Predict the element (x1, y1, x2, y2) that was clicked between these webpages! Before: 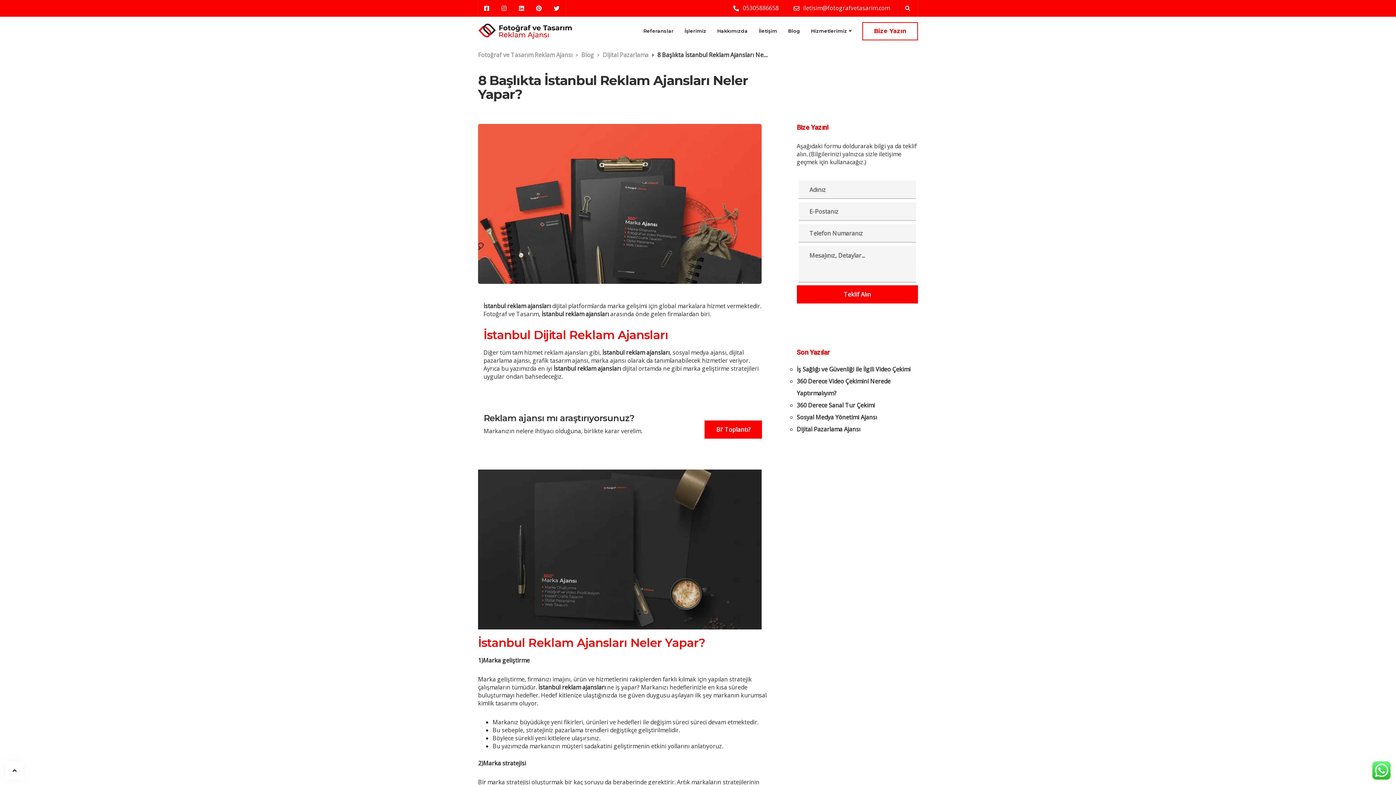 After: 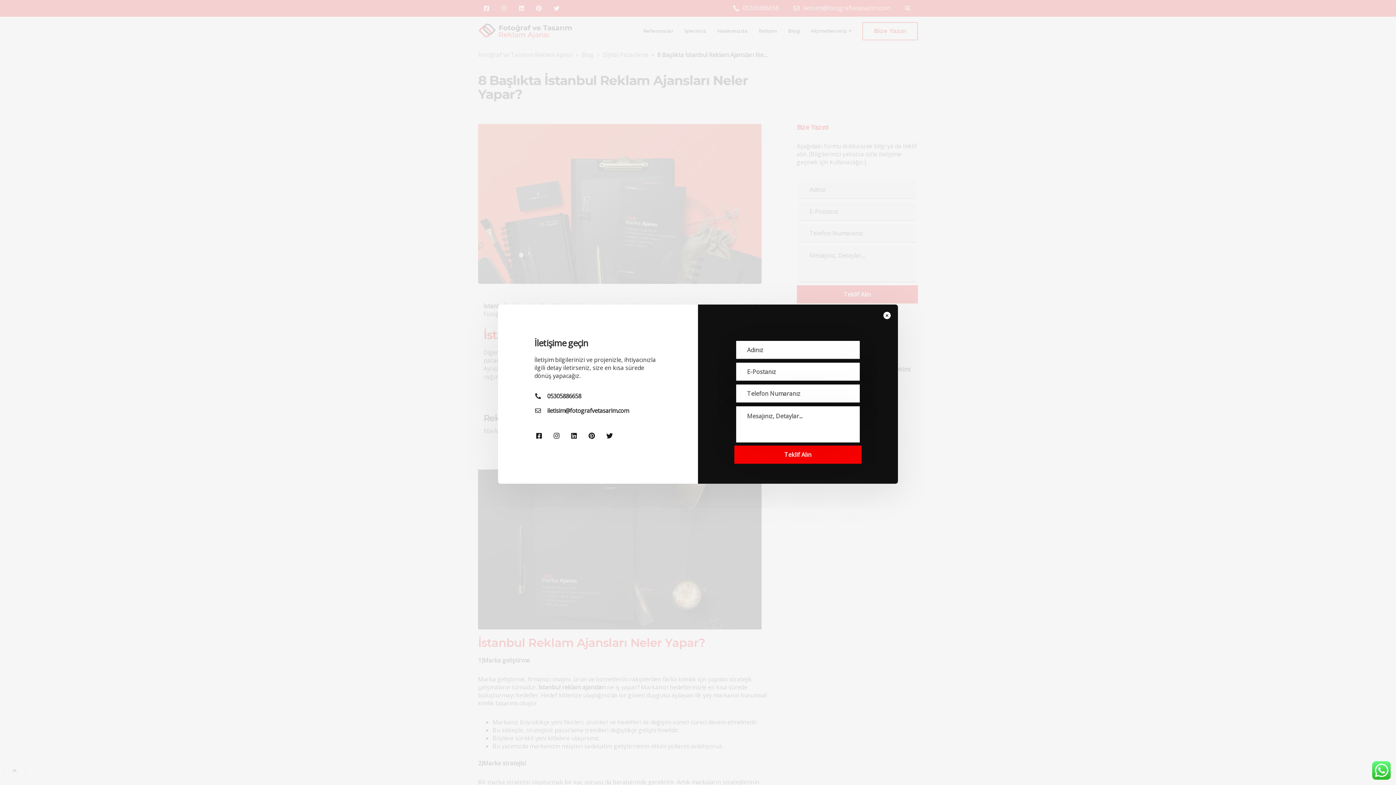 Action: label: Bize Yazın bbox: (862, 22, 918, 40)